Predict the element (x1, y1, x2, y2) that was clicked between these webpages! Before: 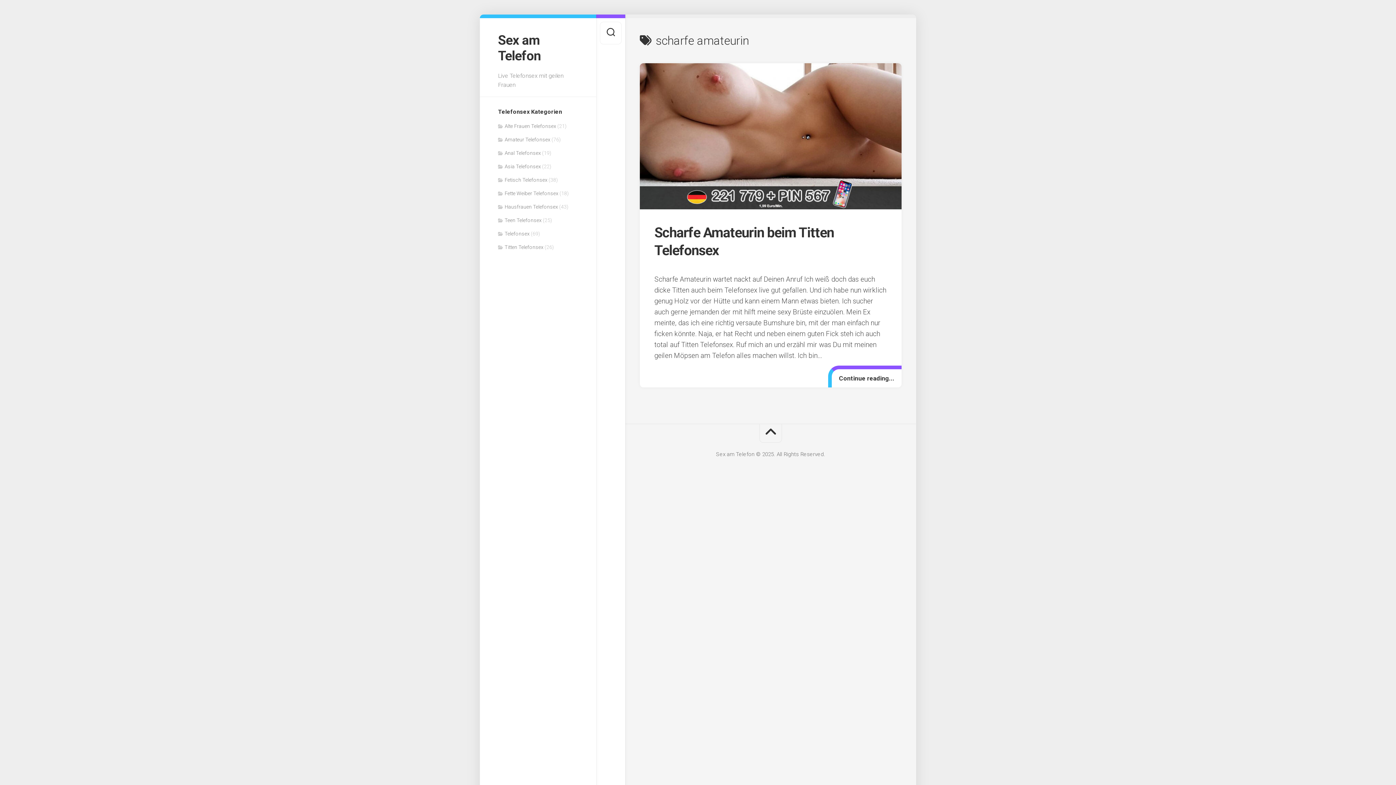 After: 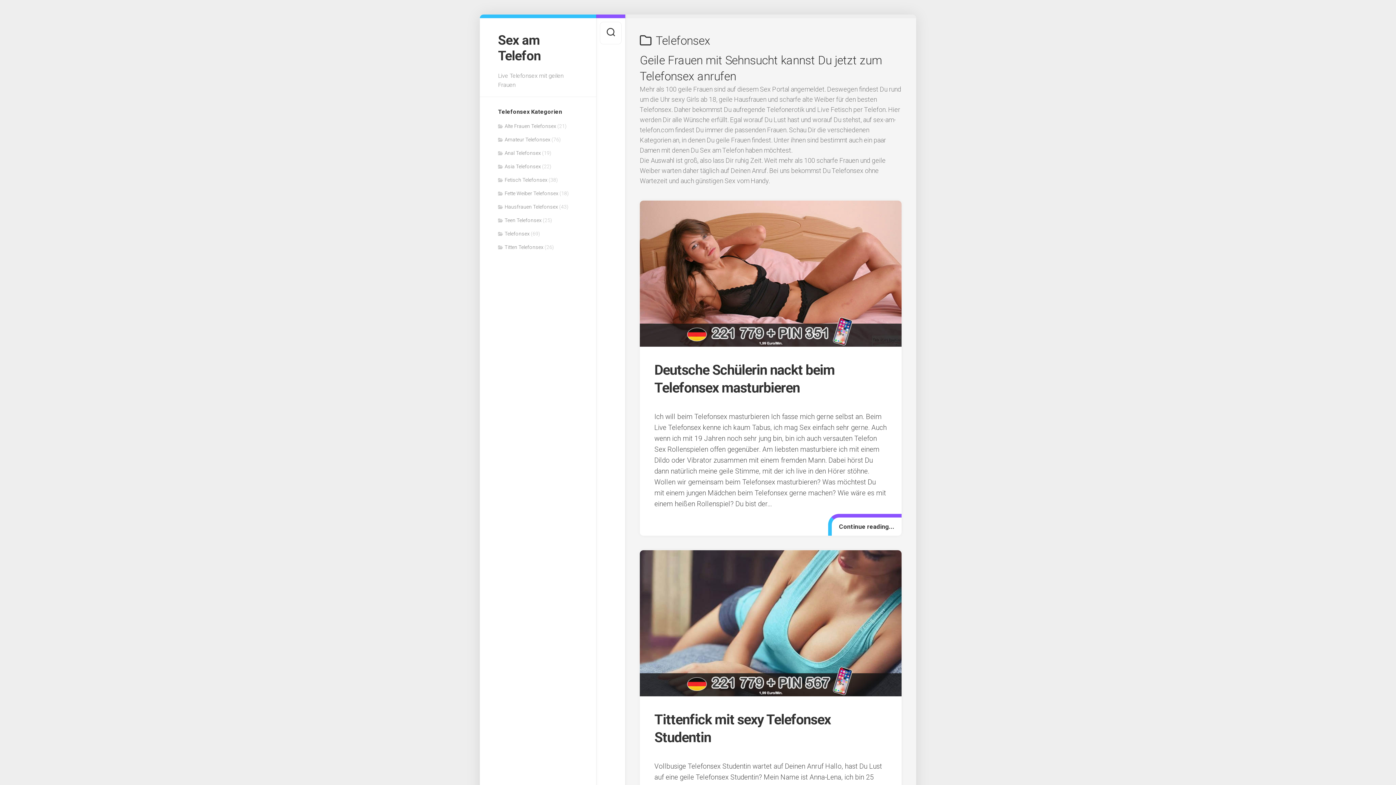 Action: bbox: (498, 230, 529, 236) label: Telefonsex